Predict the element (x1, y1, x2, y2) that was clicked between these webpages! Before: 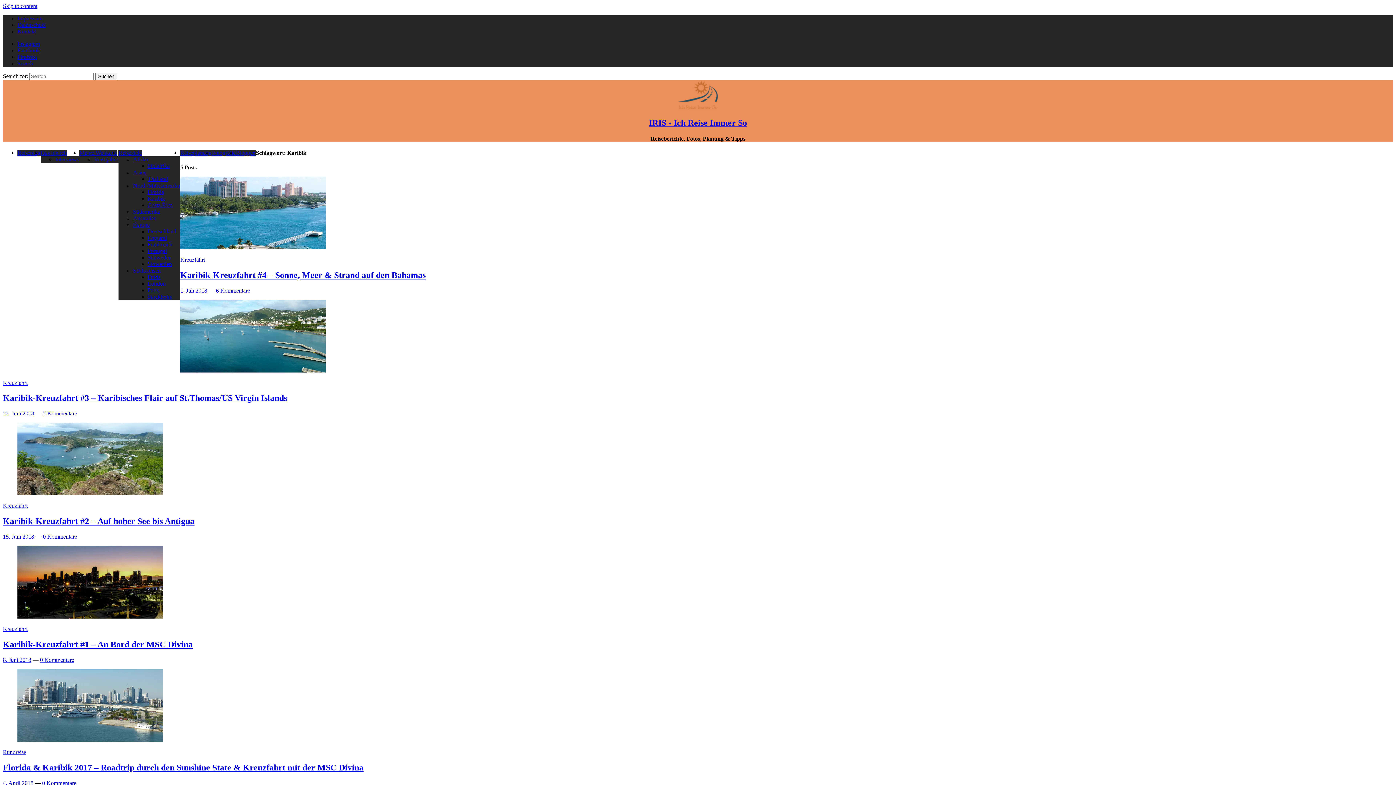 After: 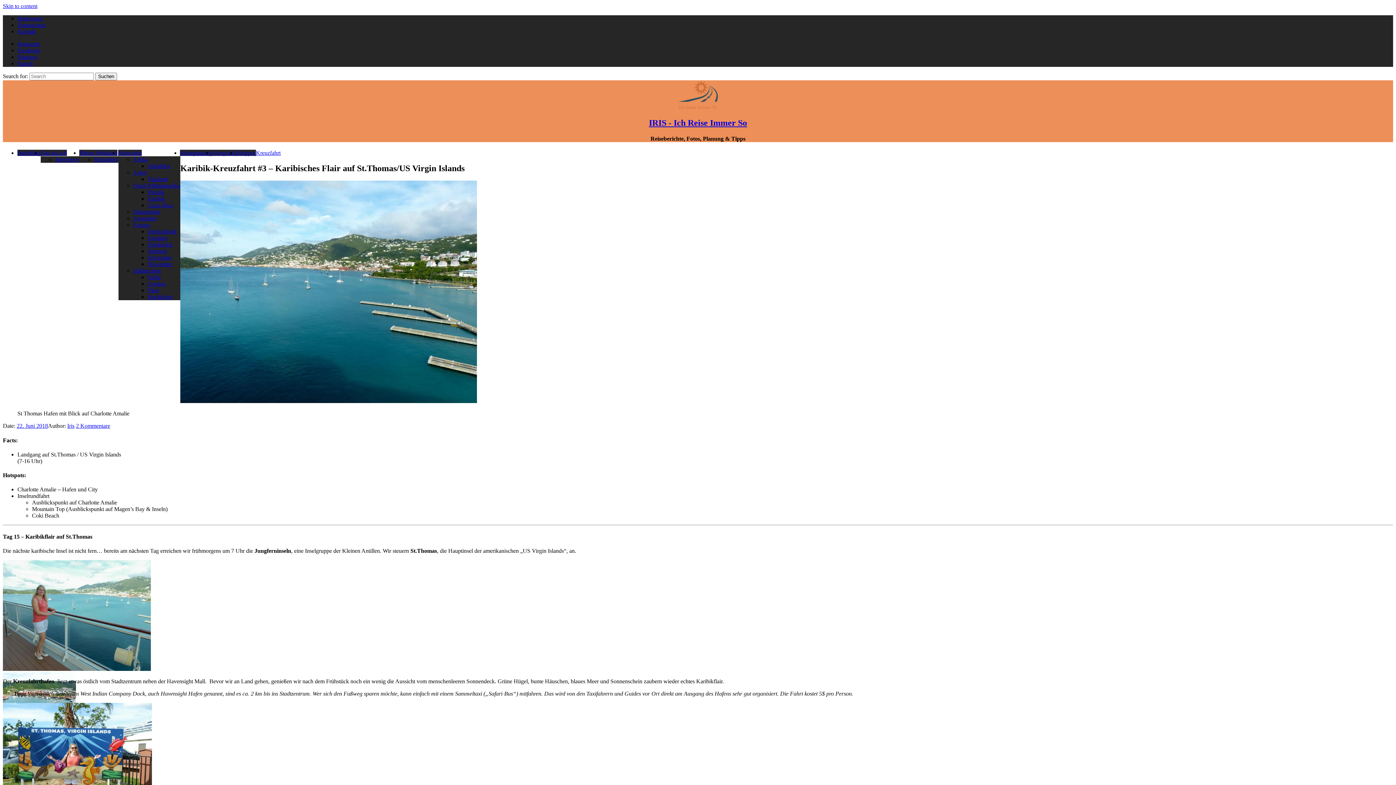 Action: label: 22. Juni 2018 bbox: (2, 410, 34, 416)